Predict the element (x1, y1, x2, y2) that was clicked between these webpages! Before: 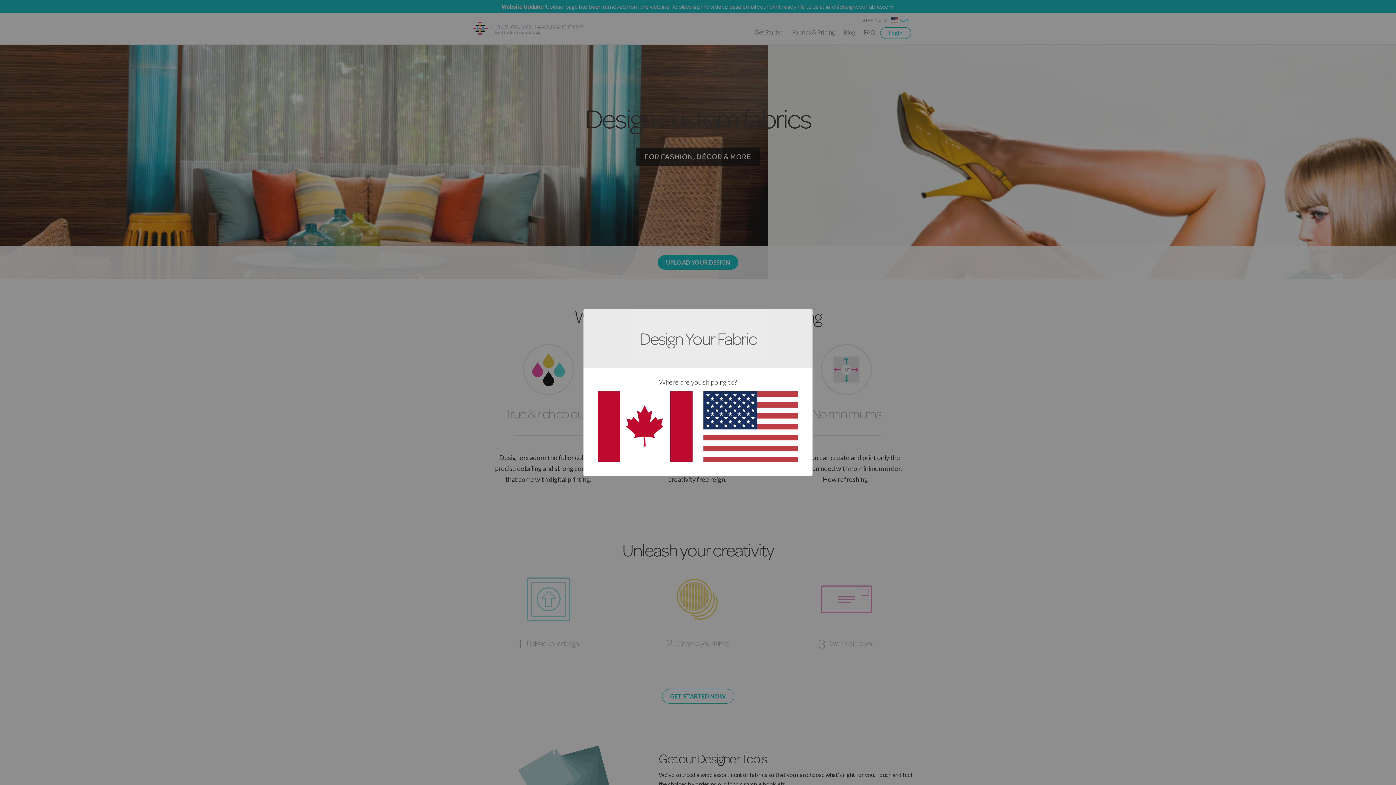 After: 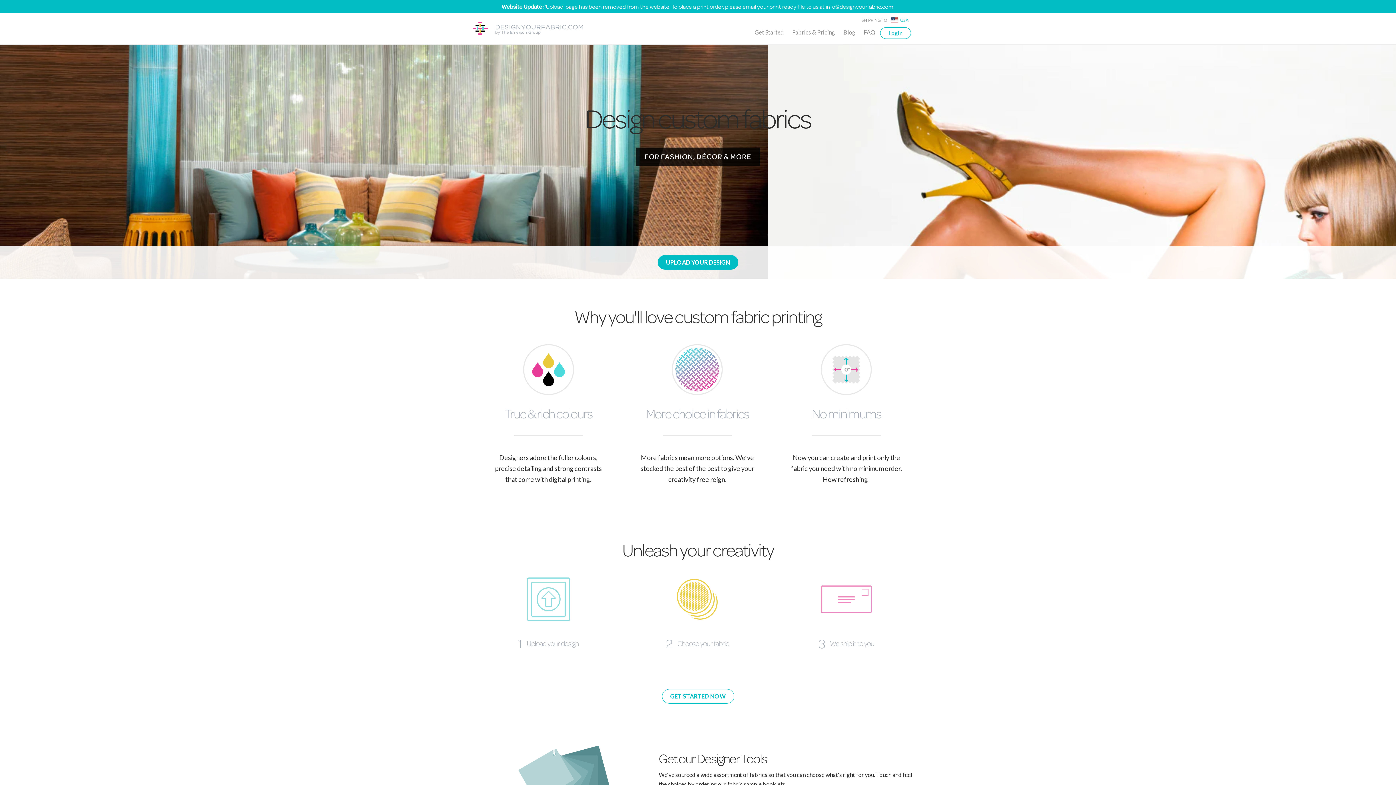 Action: bbox: (703, 455, 798, 463)